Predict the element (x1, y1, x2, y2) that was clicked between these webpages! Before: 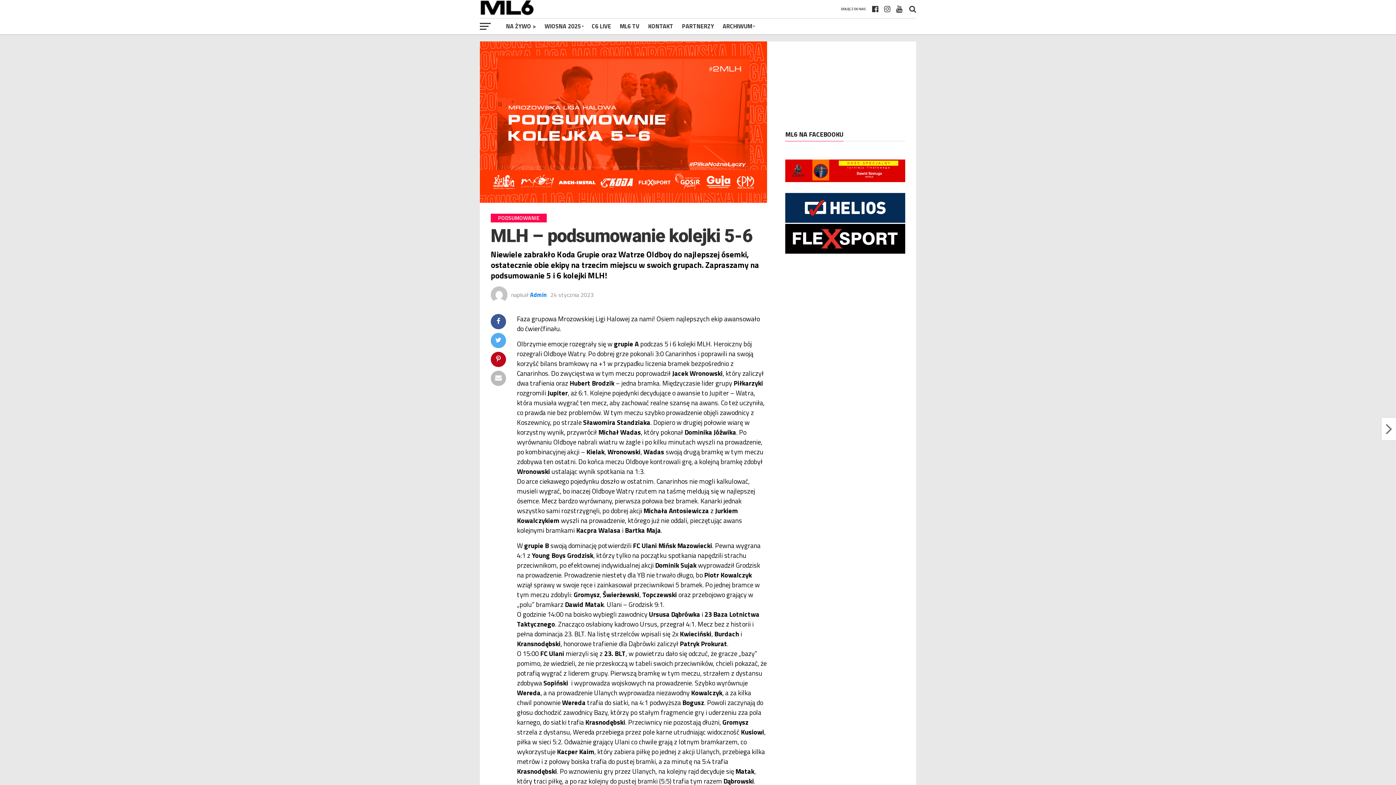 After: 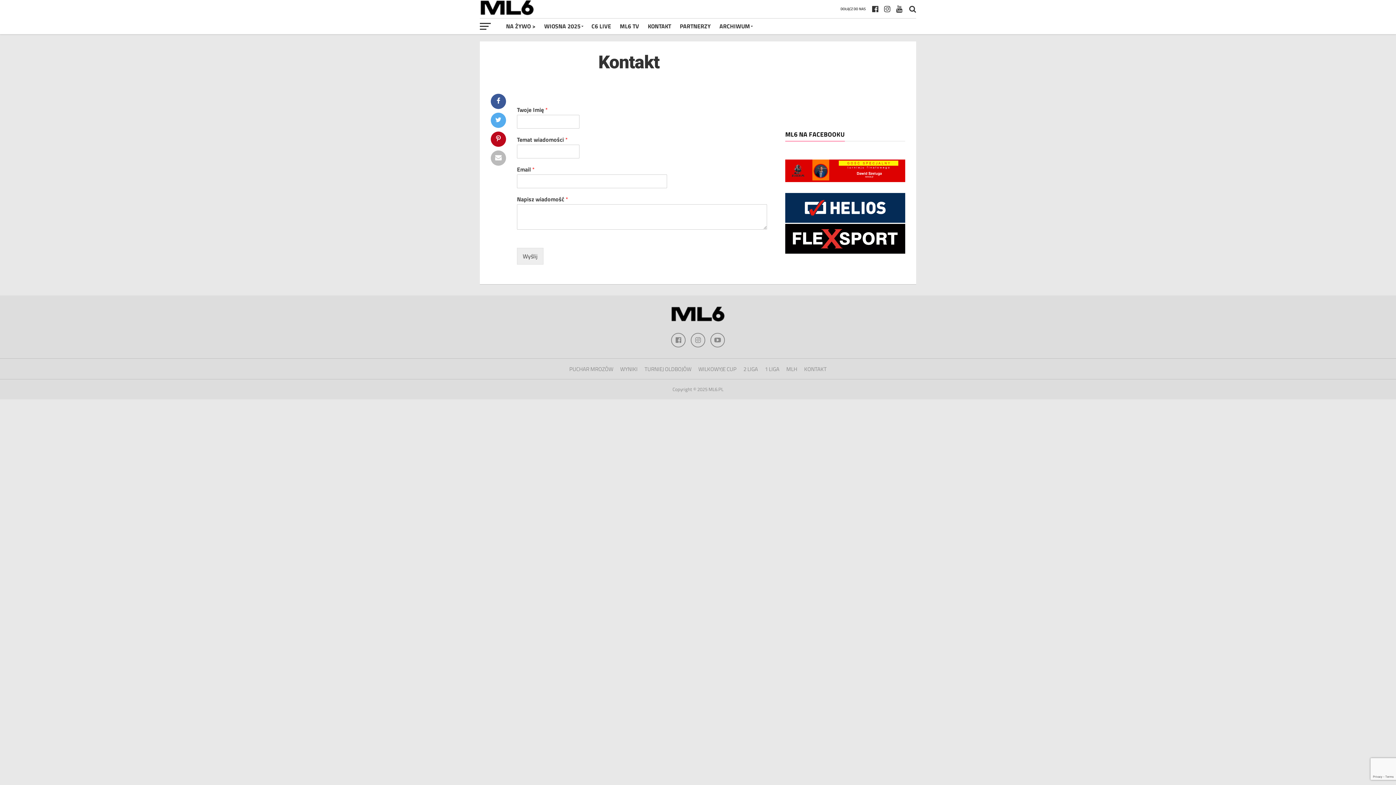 Action: label: KONTAKT bbox: (644, 18, 677, 34)